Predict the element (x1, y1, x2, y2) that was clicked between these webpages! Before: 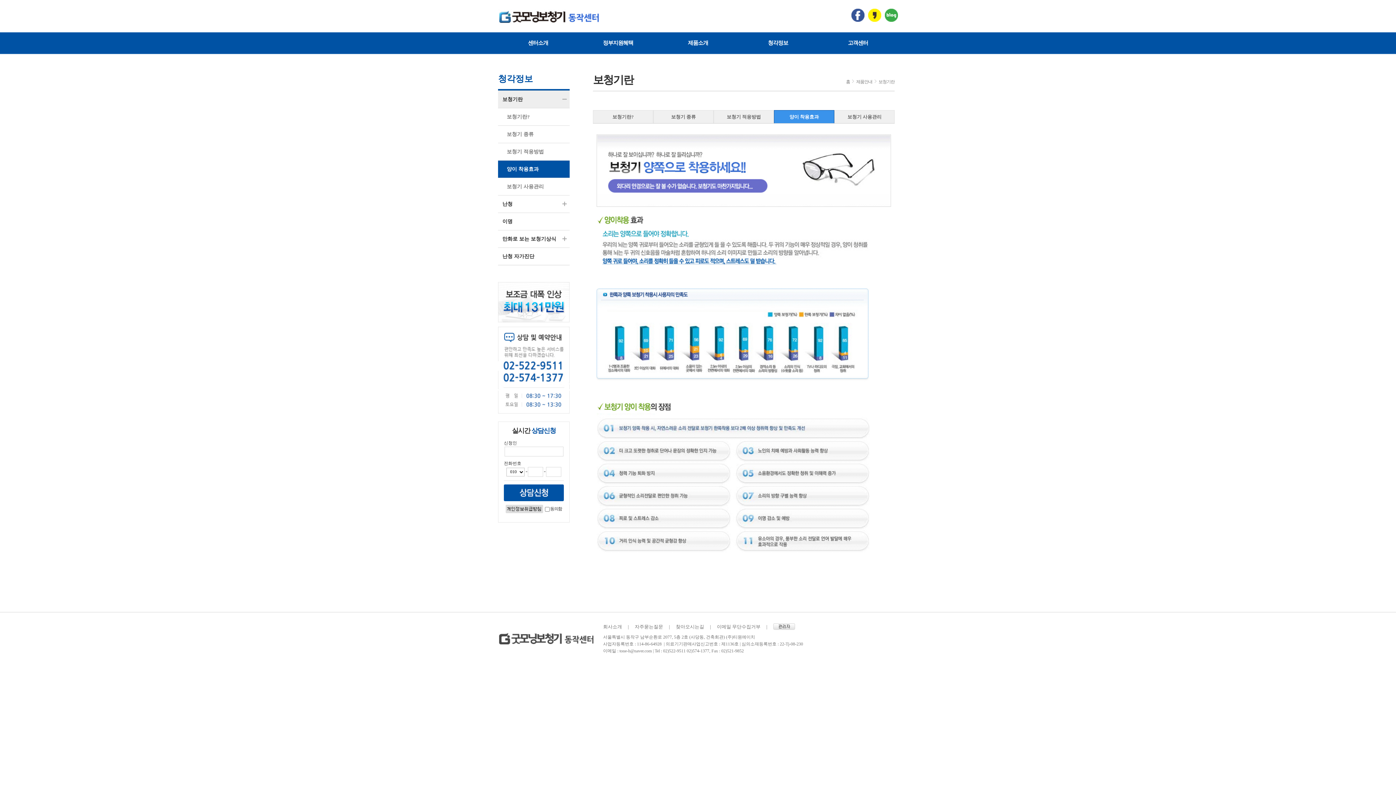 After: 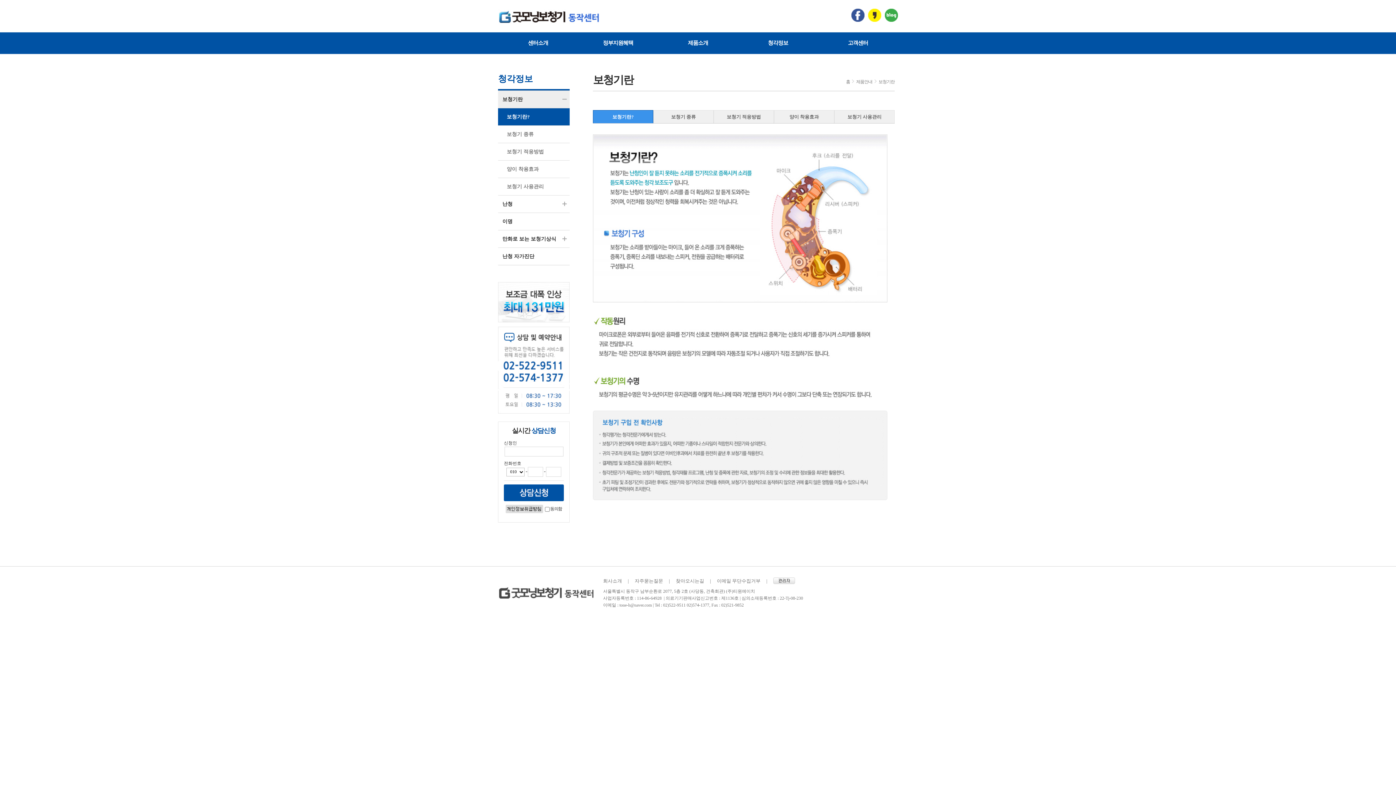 Action: bbox: (593, 110, 653, 123) label: 보청기란?